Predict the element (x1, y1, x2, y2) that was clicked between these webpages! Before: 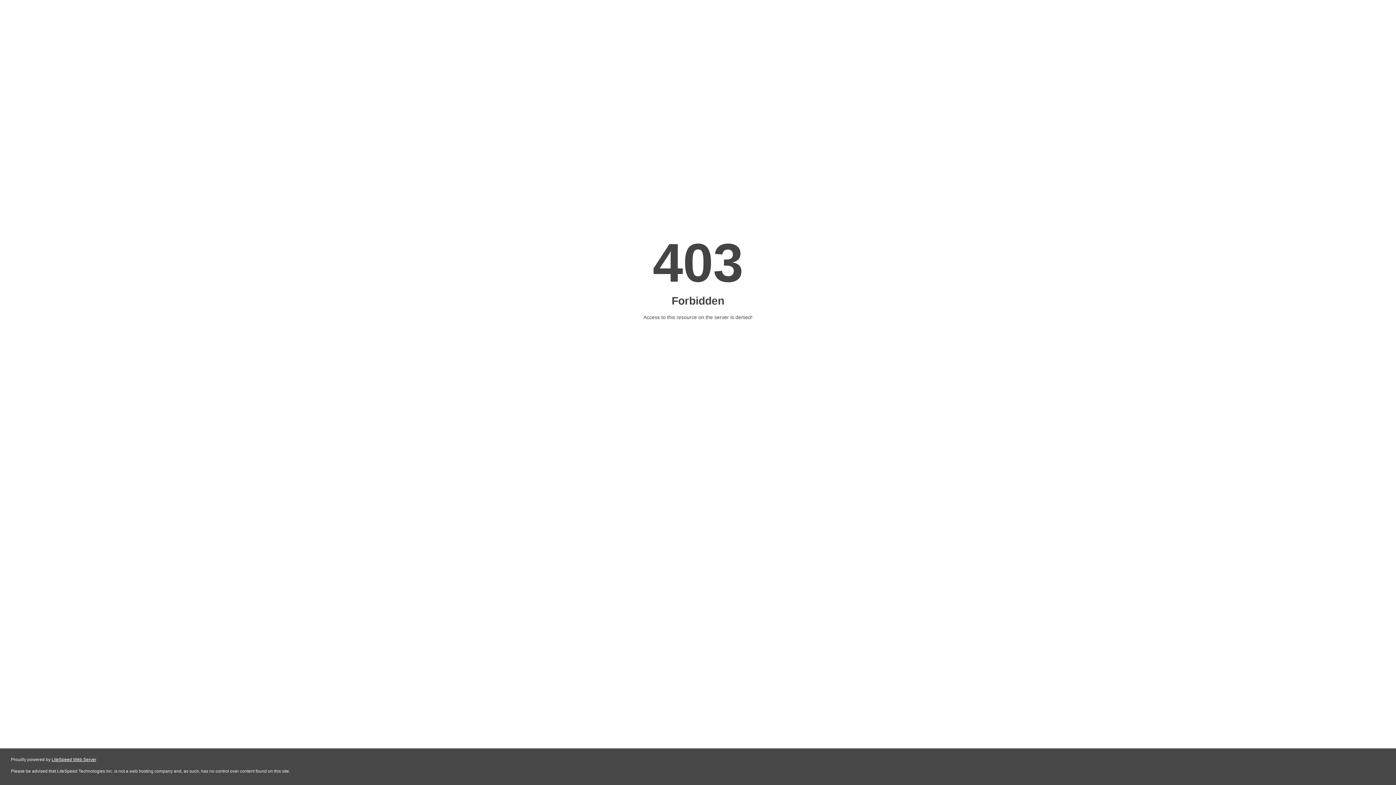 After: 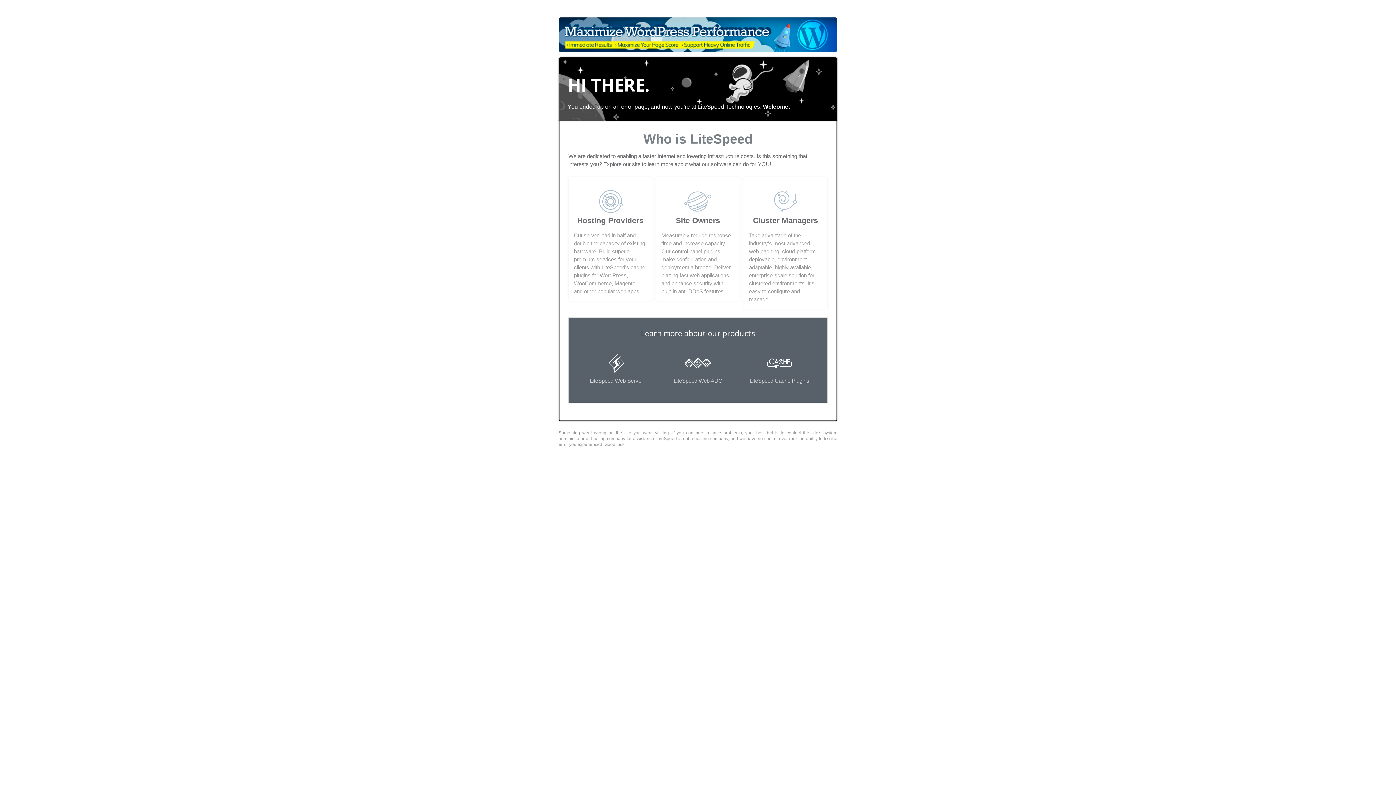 Action: label: LiteSpeed Web Server bbox: (51, 757, 96, 762)